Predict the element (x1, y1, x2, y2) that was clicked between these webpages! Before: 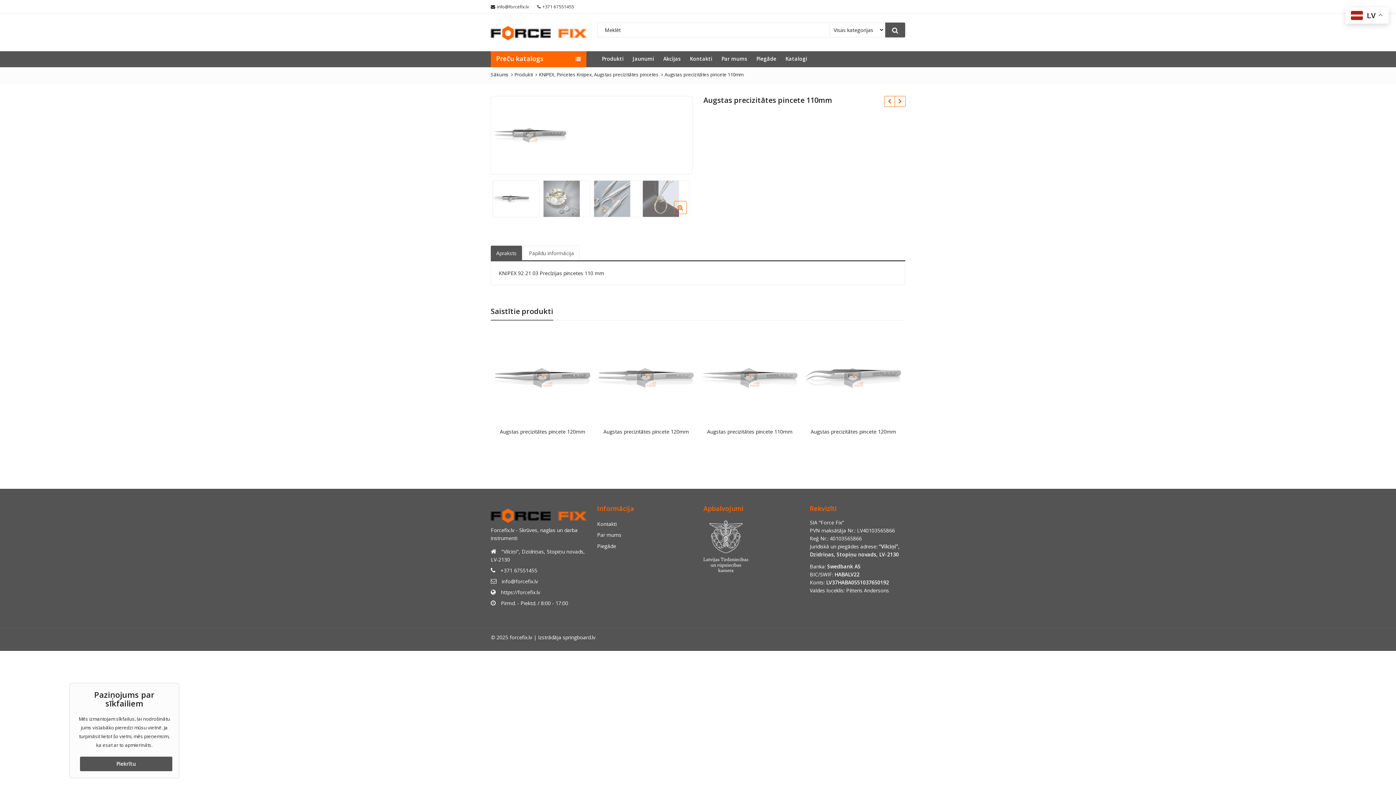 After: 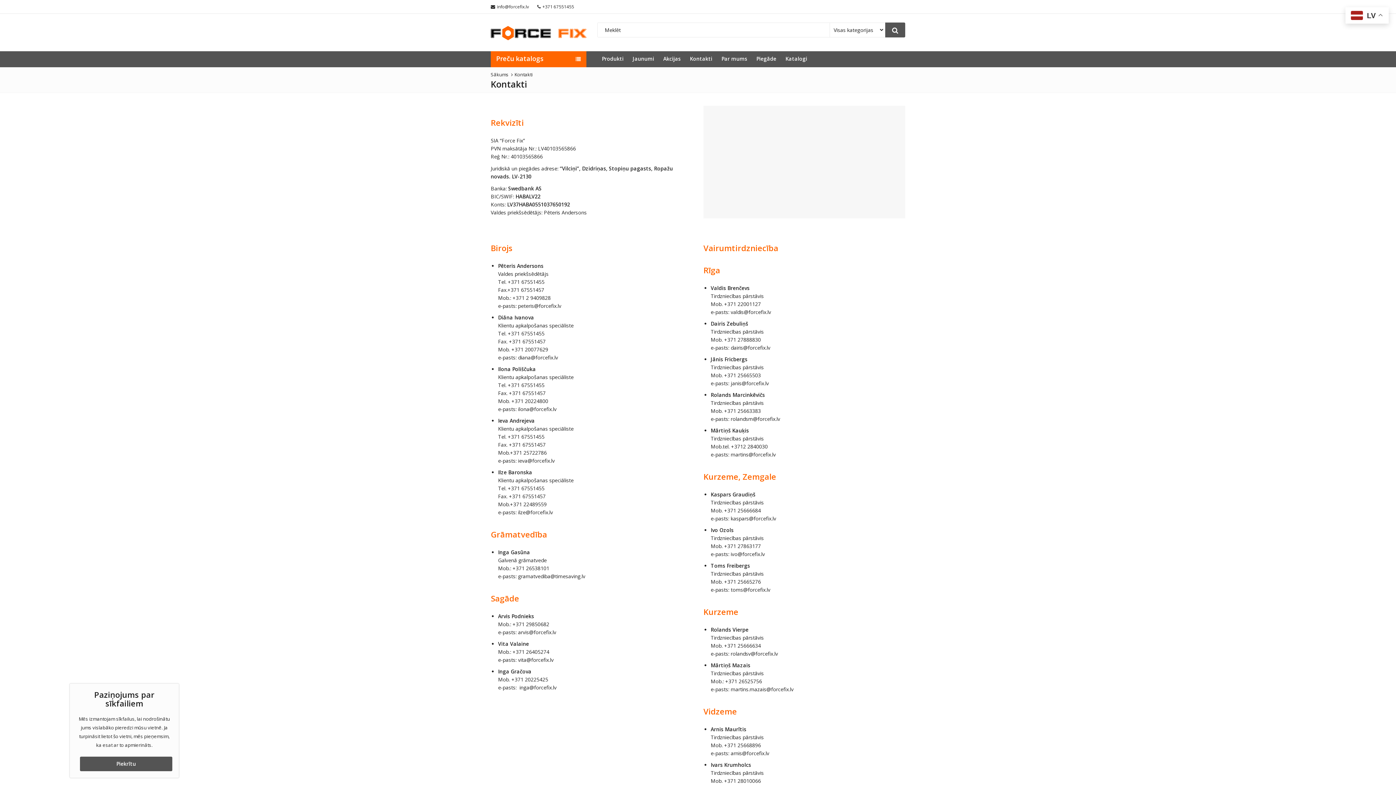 Action: bbox: (685, 51, 716, 66) label: Kontakti